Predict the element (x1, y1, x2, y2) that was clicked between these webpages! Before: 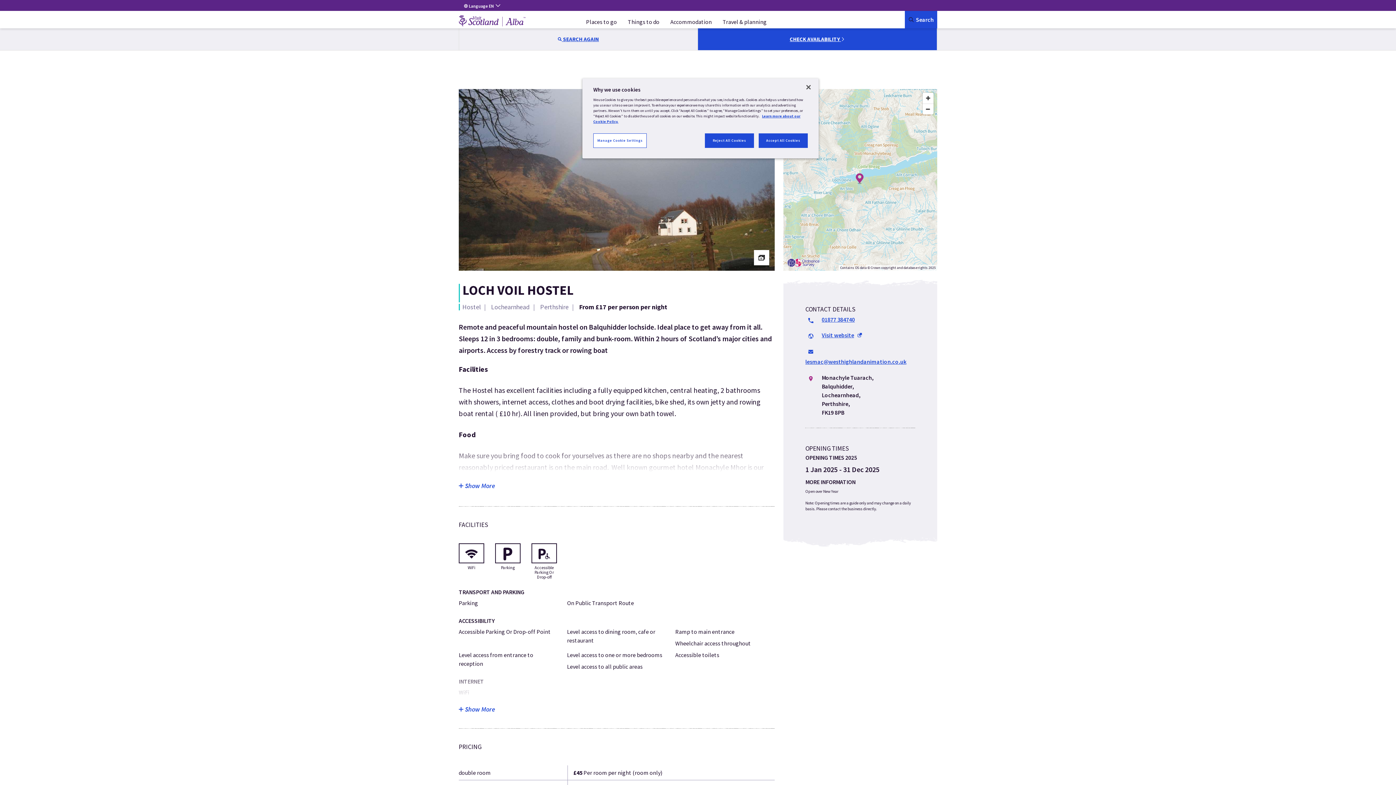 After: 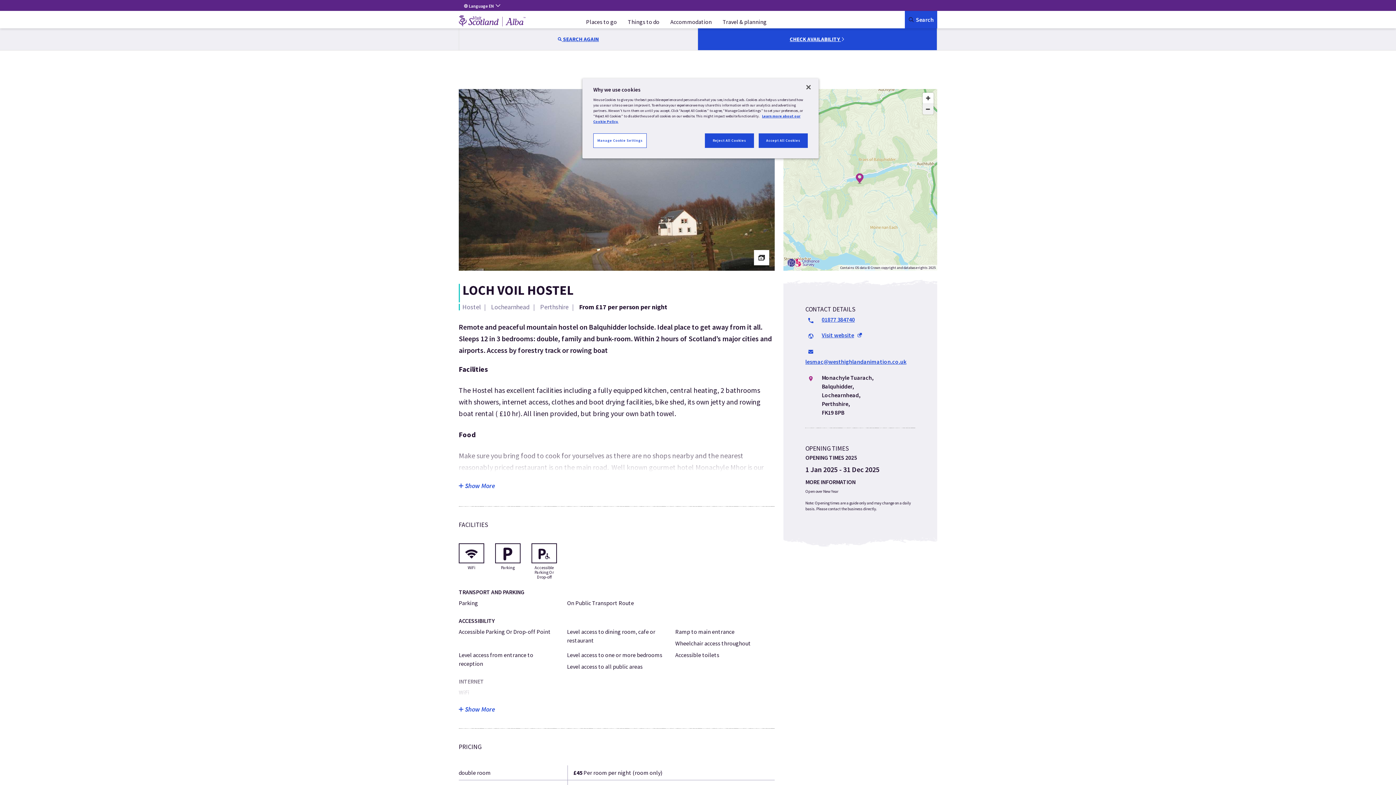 Action: bbox: (922, 103, 933, 114) label: Zoom out